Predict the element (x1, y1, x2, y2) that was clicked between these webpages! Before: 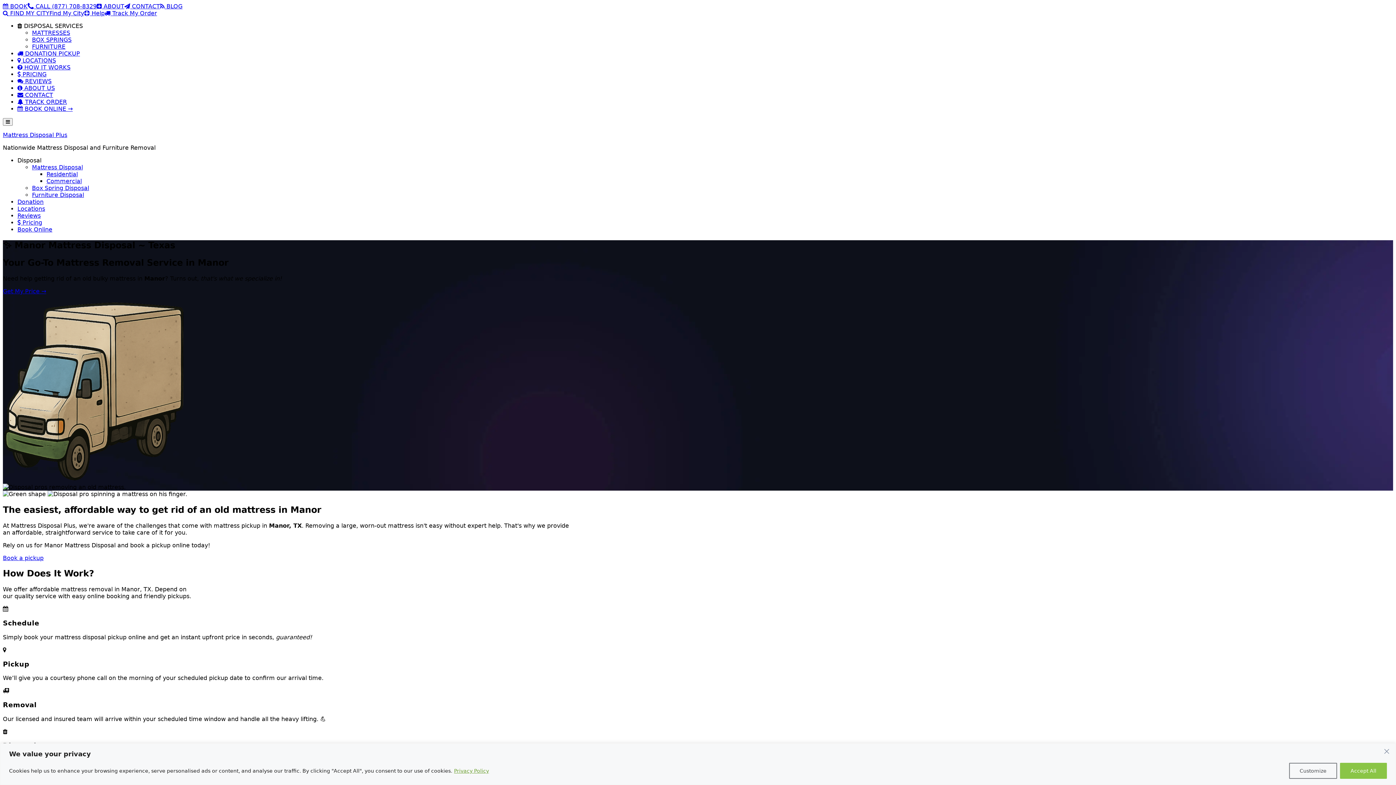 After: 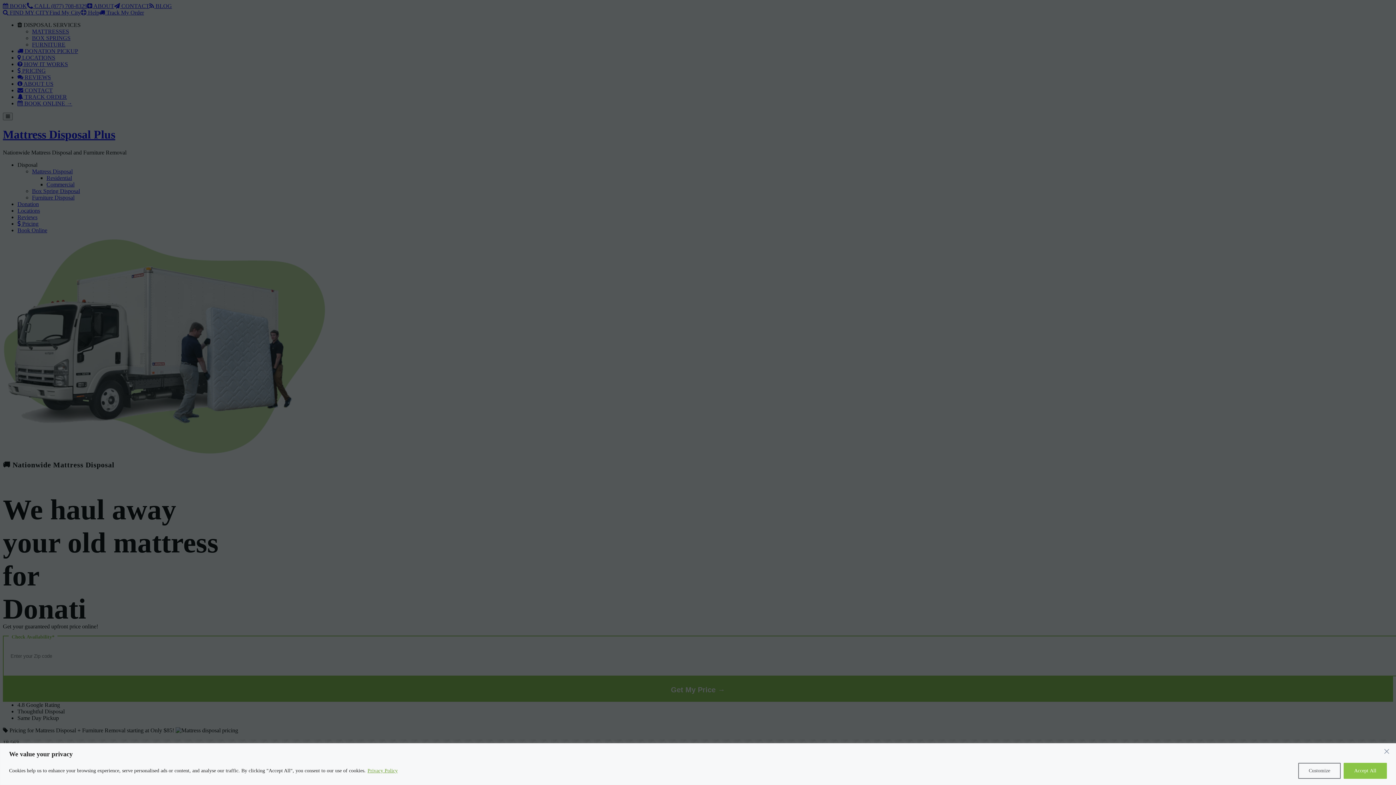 Action: label: Mattress Disposal Plus bbox: (2, 131, 67, 138)